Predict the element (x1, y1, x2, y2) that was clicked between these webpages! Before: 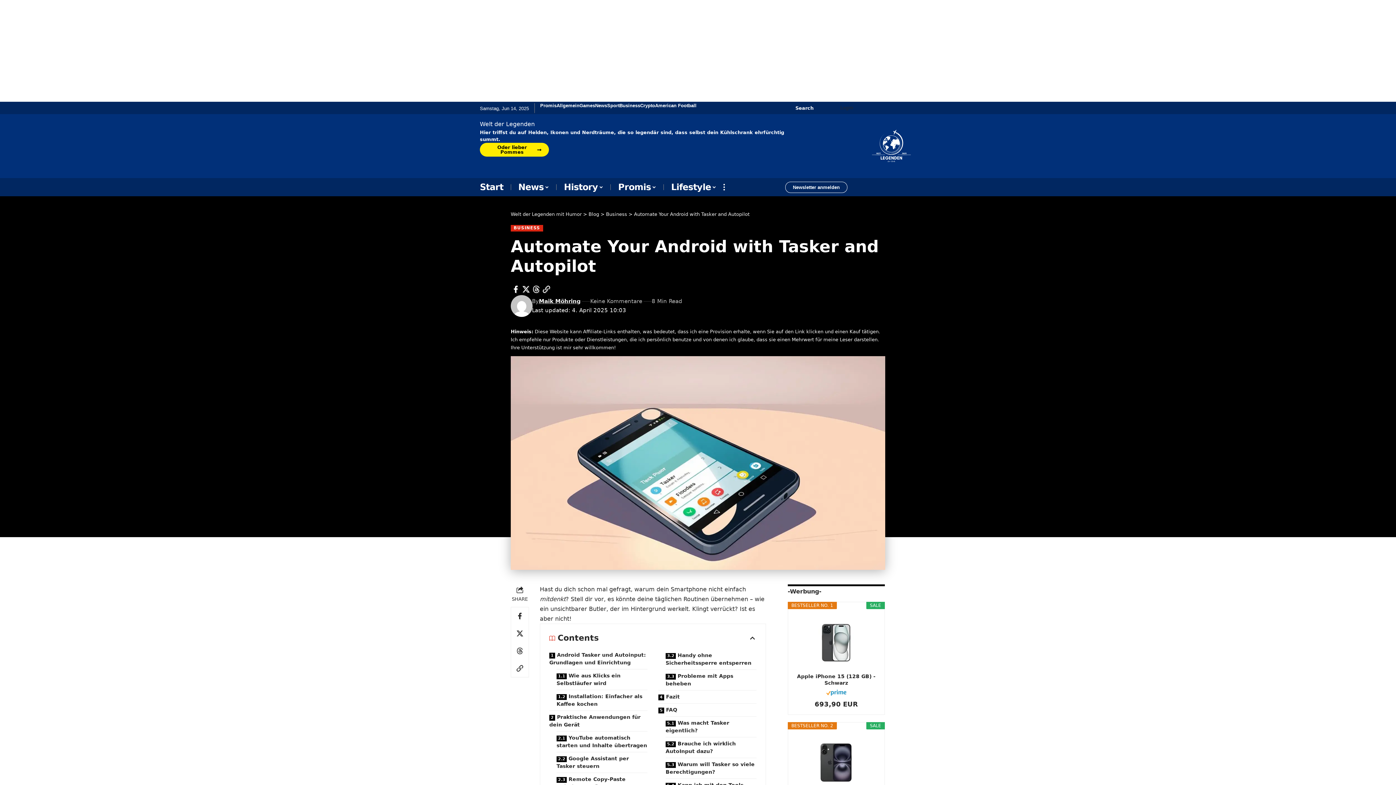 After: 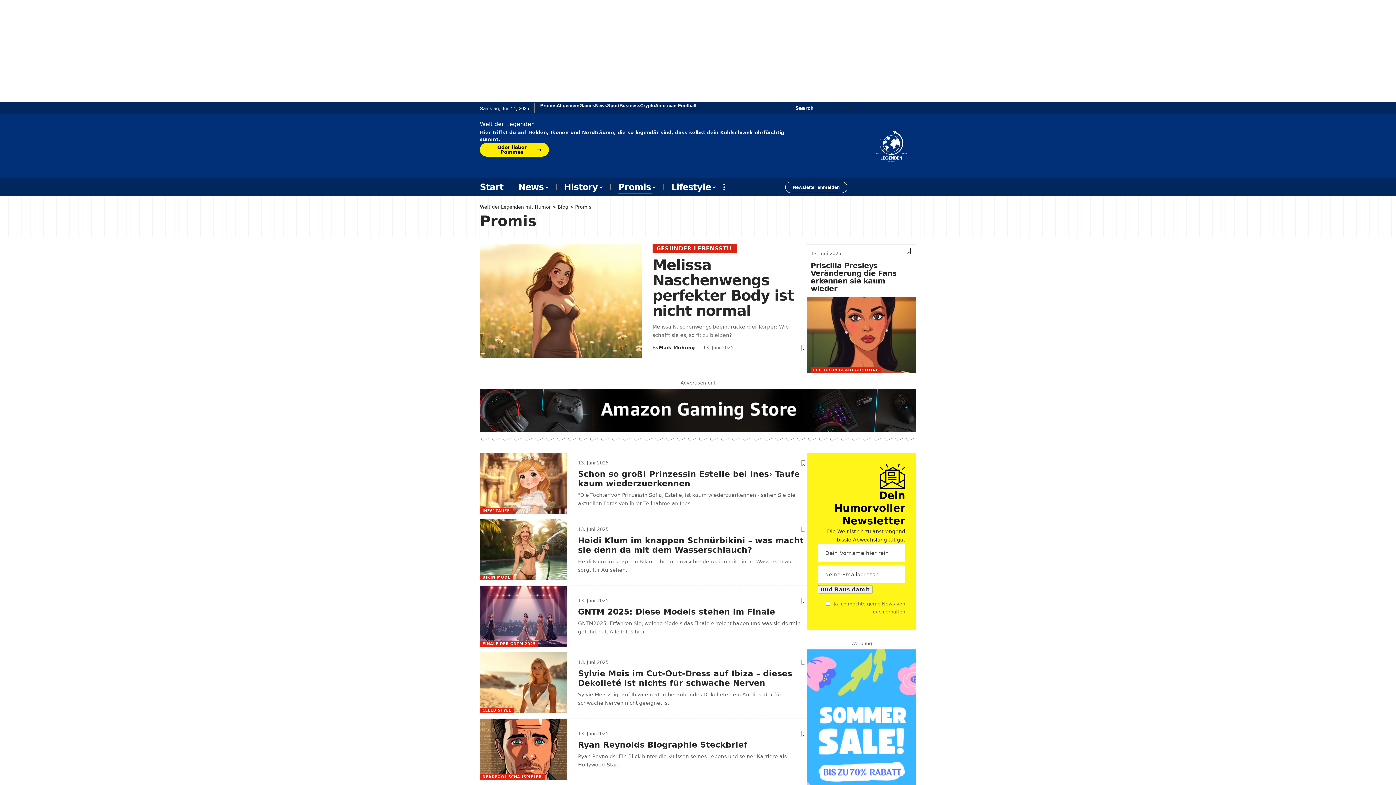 Action: label: Promis bbox: (611, 178, 663, 196)